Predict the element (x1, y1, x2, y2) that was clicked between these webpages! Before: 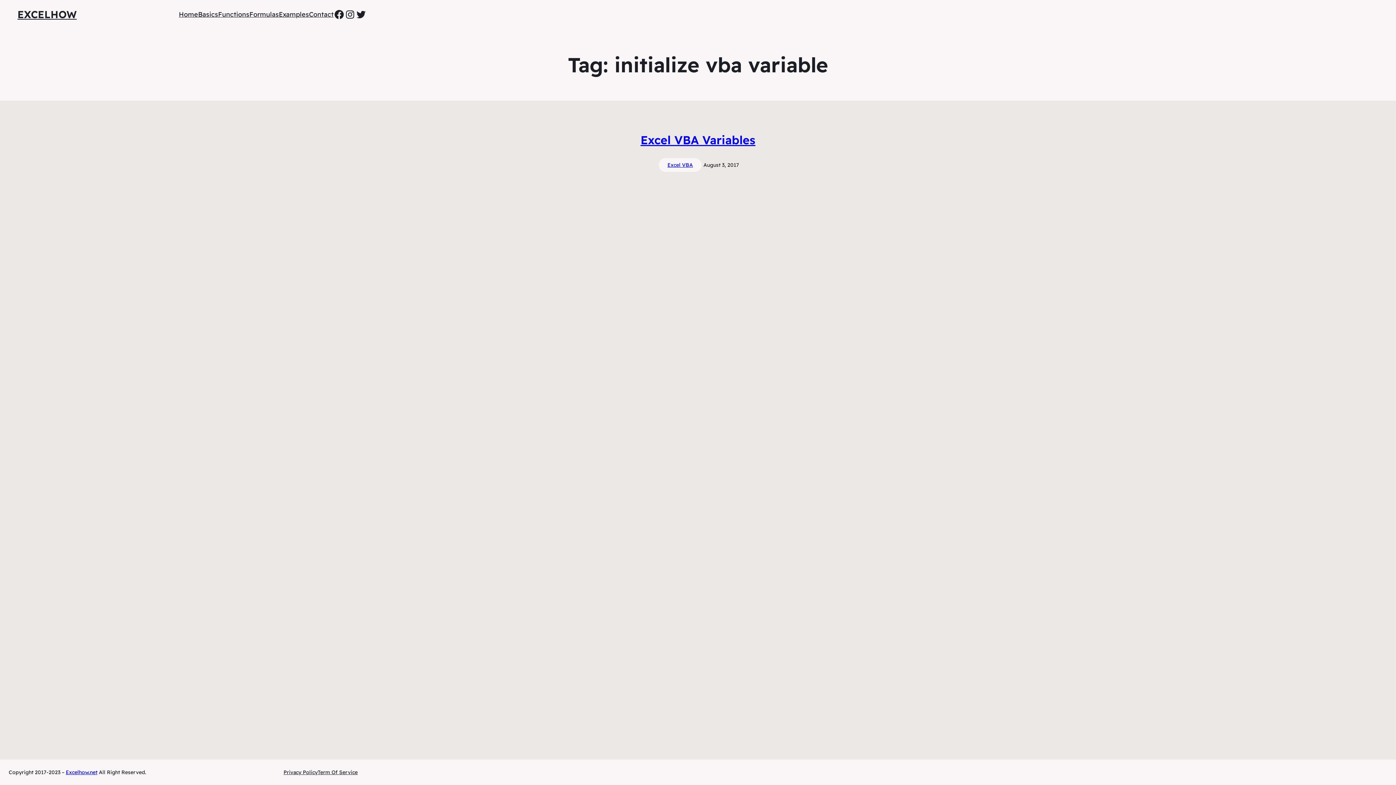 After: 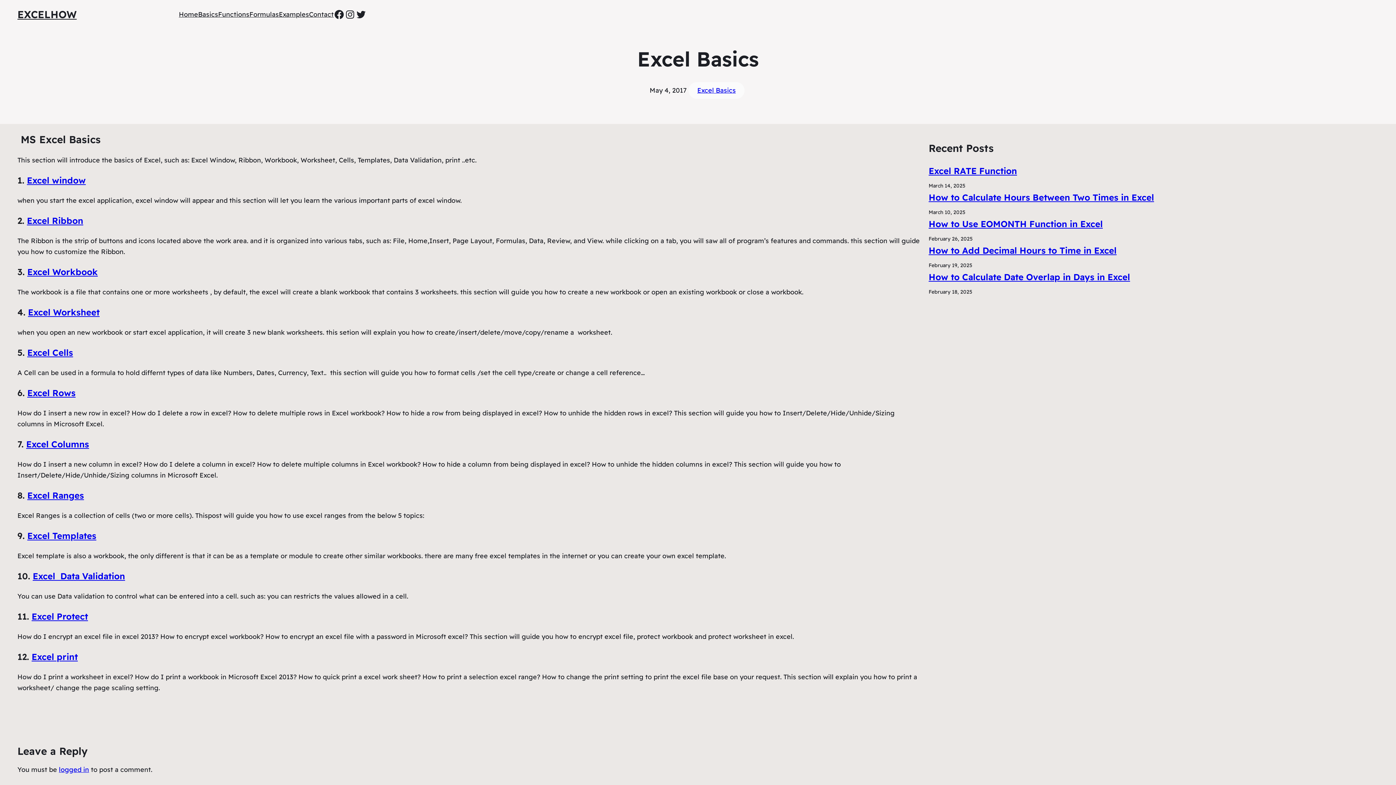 Action: label: Basics bbox: (198, 8, 218, 19)